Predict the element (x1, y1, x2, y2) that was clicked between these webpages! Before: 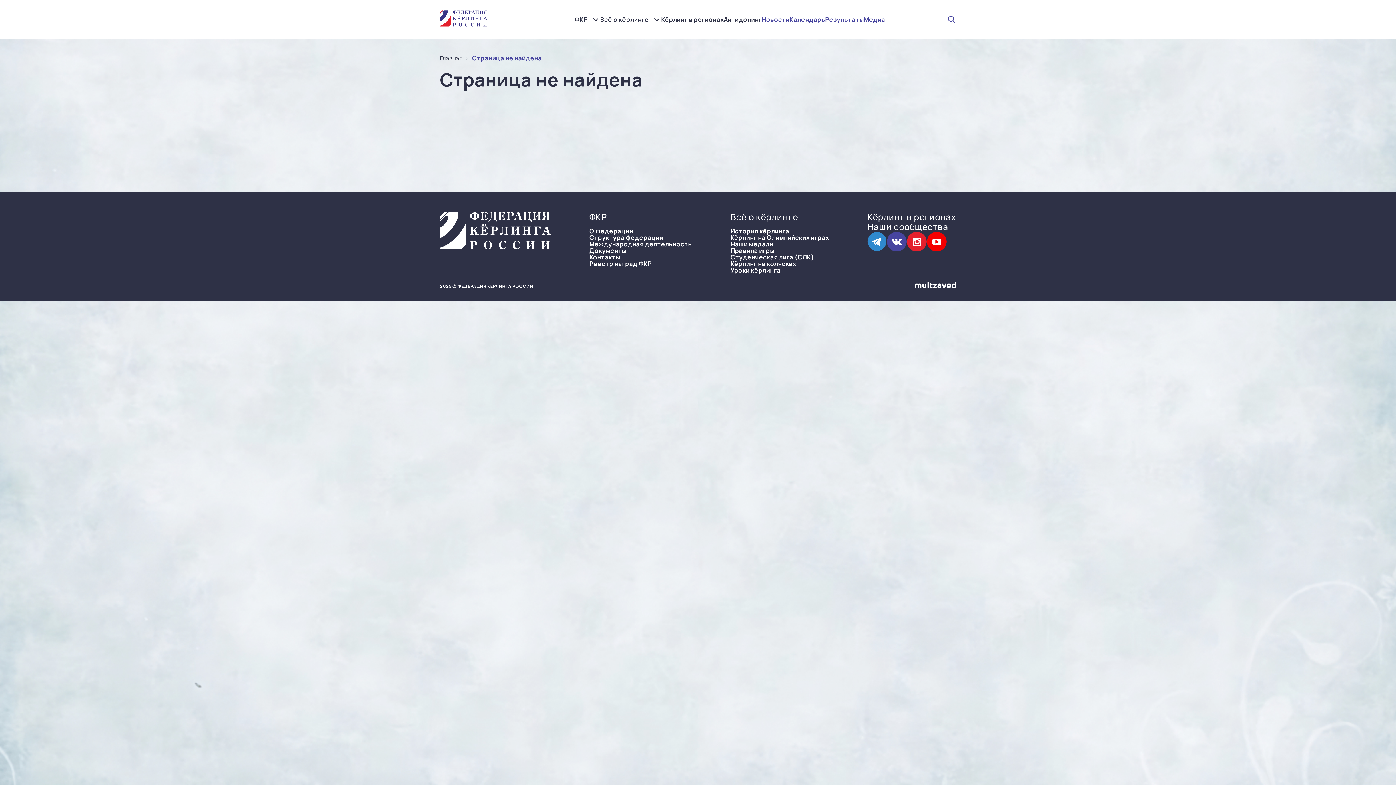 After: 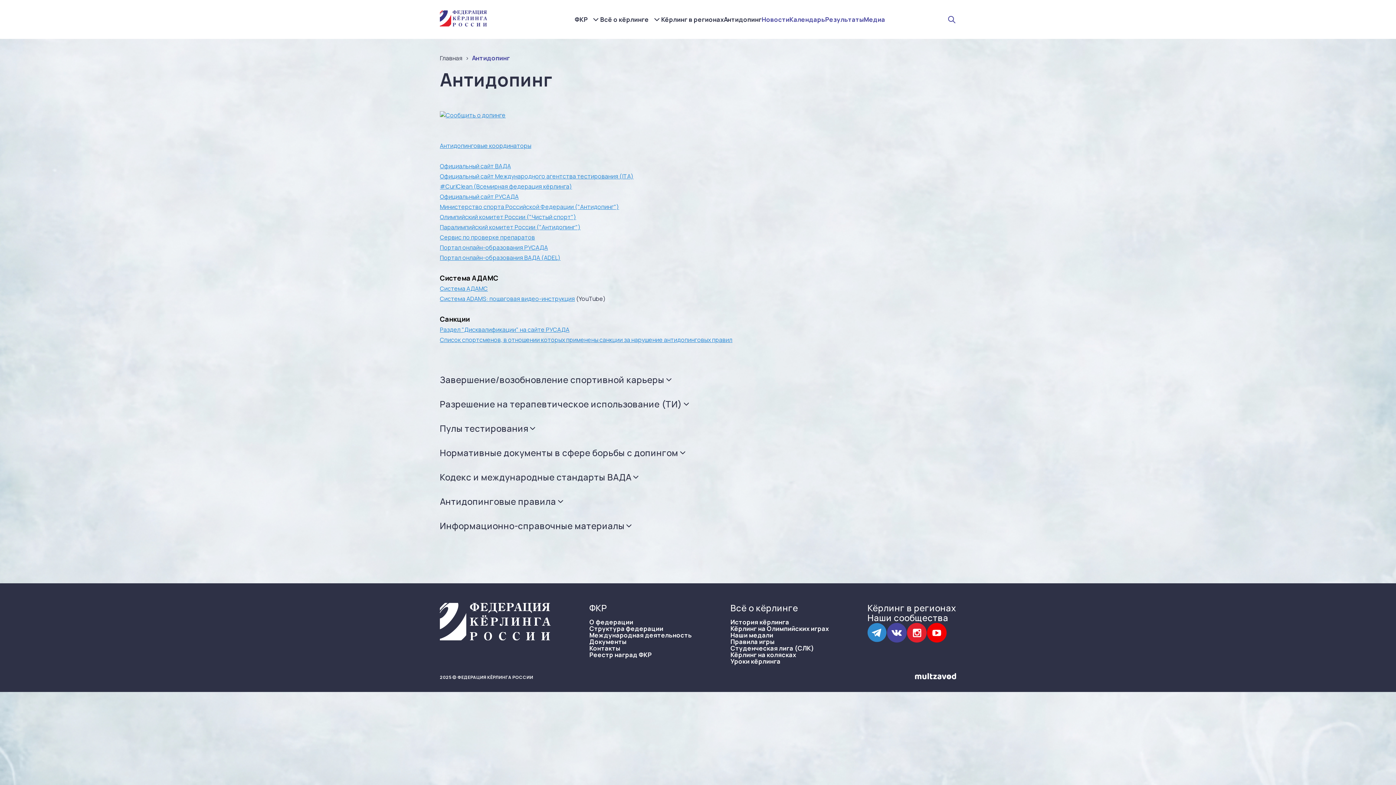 Action: bbox: (723, 16, 761, 22) label: Антидопинг